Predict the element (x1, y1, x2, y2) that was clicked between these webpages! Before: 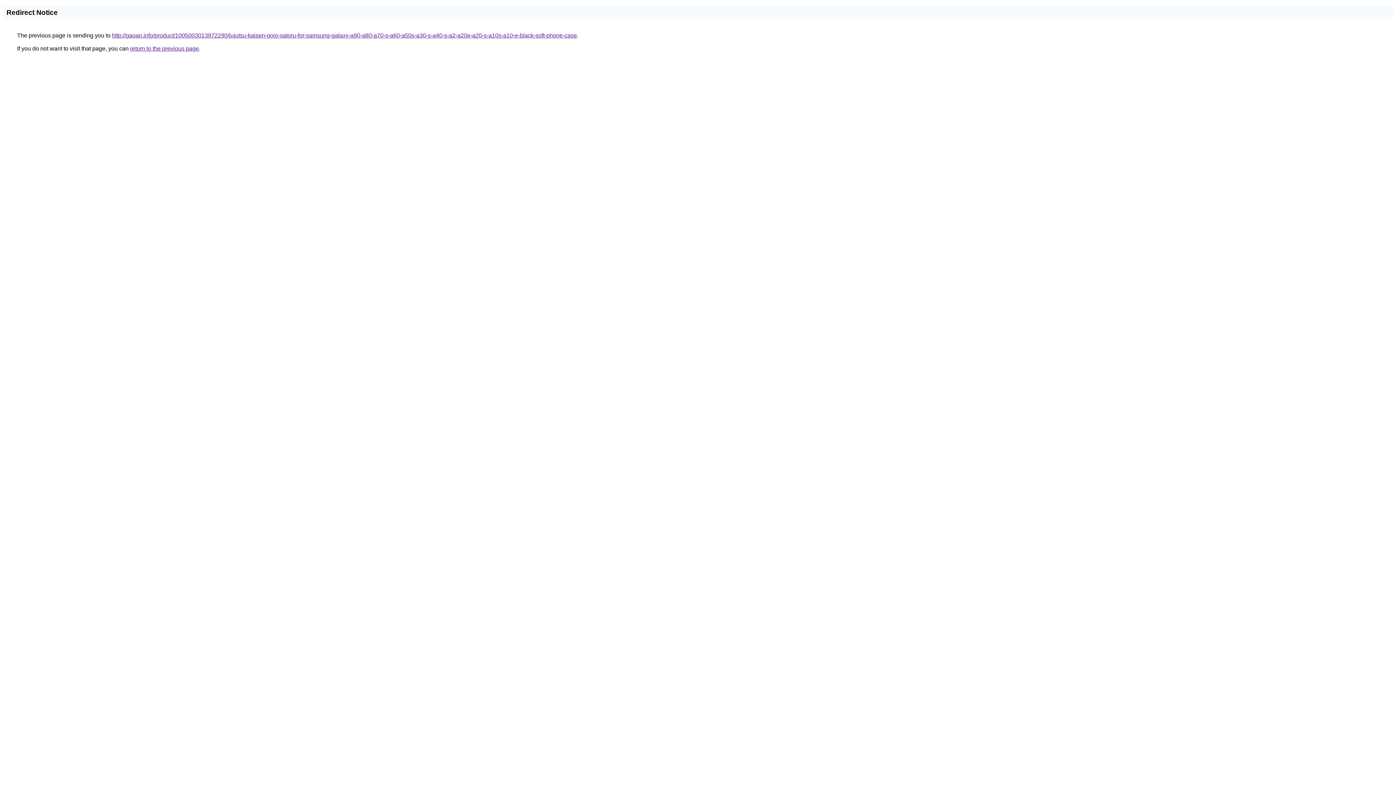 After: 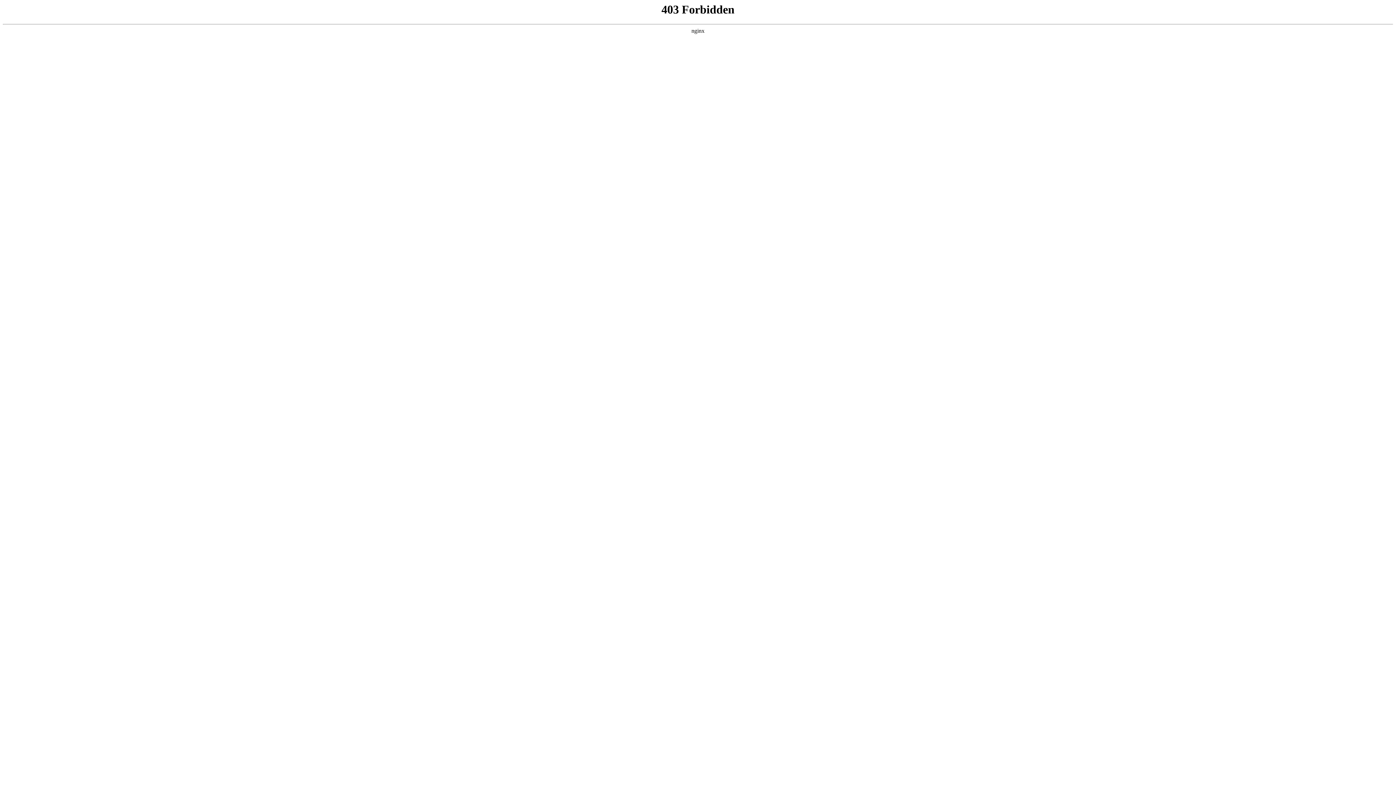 Action: label: http://gaoan.info/product/1005003013972290/jujutsu-kaisen-gojo-satoru-for-samsung-galaxy-a90-a80-a70-s-a60-a50s-a30-s-a40-s-a2-a20e-a20-s-a10s-a10-e-black-soft-phone-case bbox: (112, 32, 577, 38)